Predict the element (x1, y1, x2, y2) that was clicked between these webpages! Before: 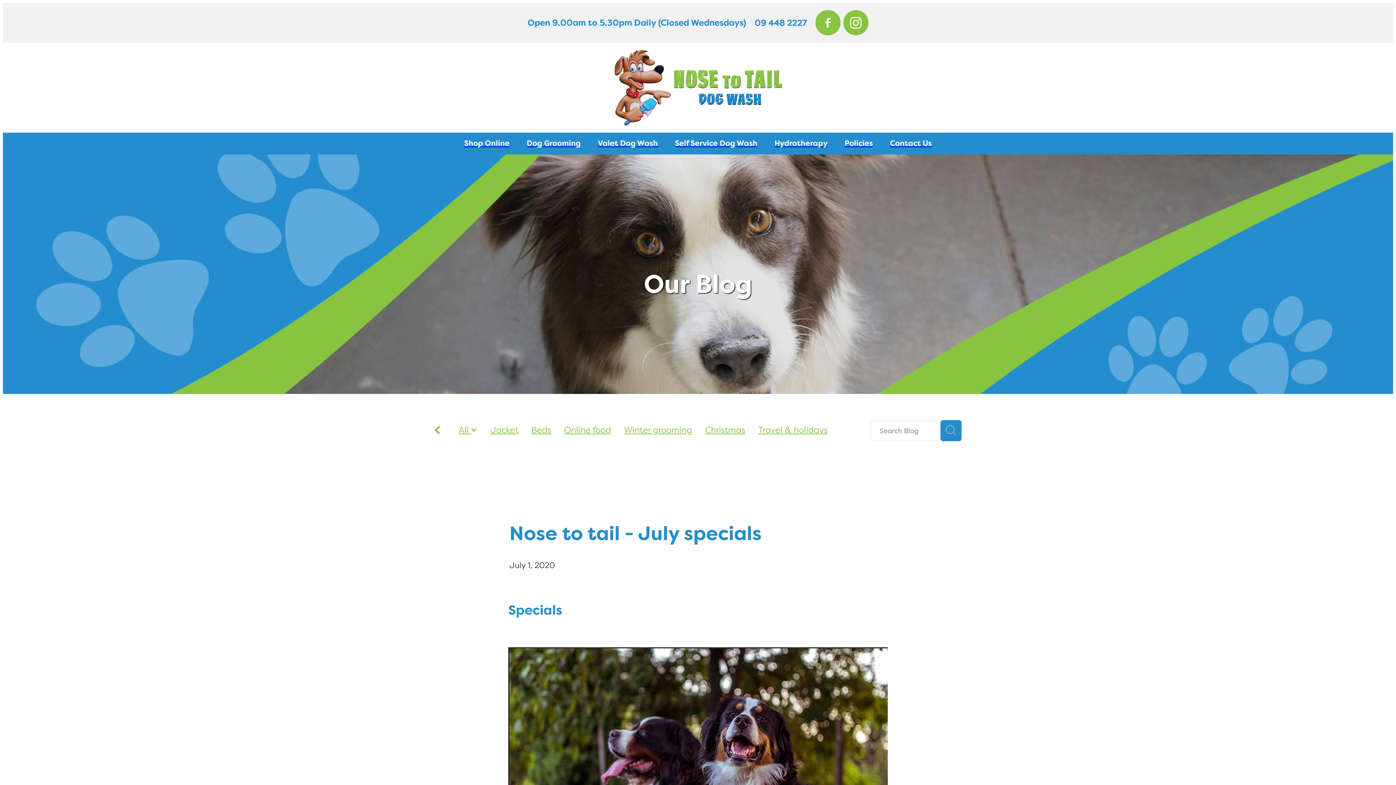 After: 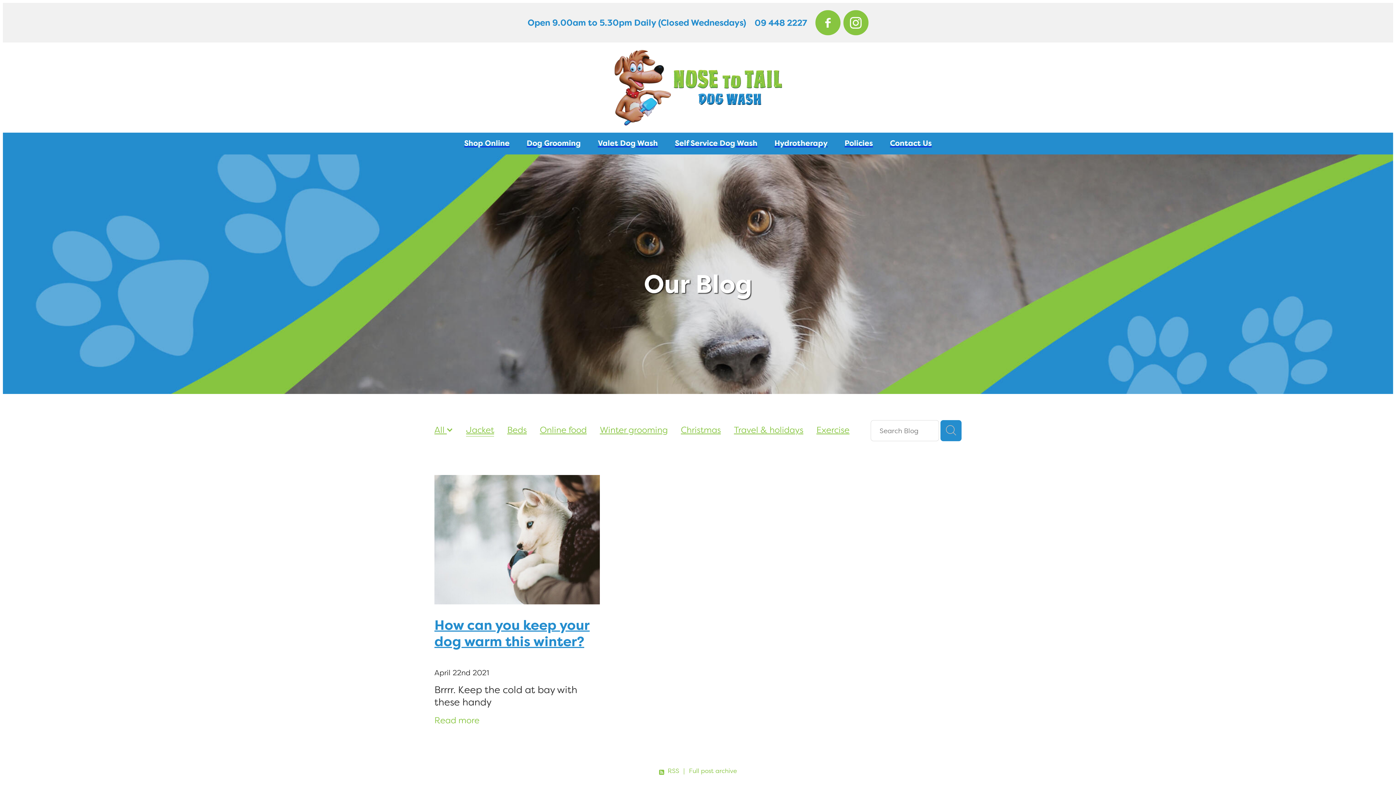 Action: label: Jacket bbox: (490, 423, 518, 436)